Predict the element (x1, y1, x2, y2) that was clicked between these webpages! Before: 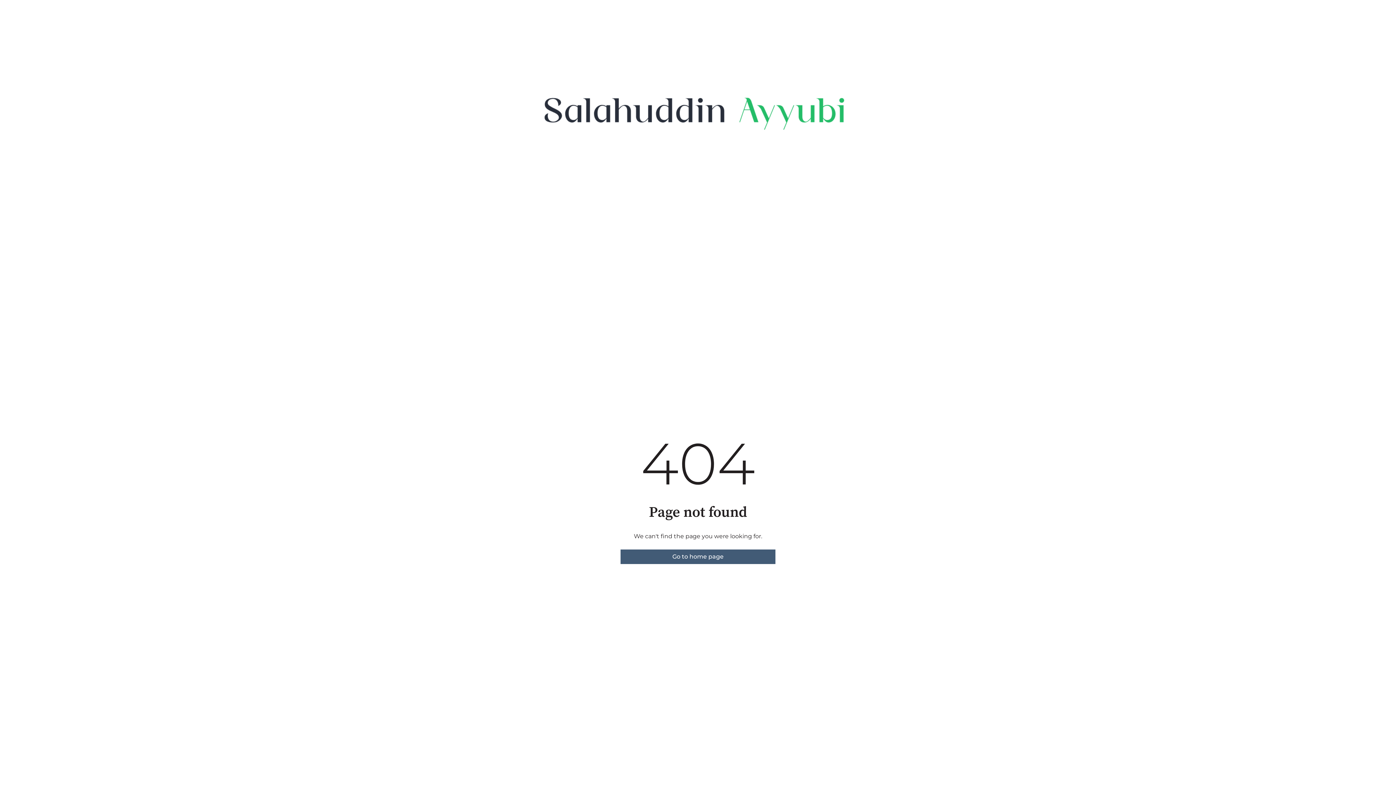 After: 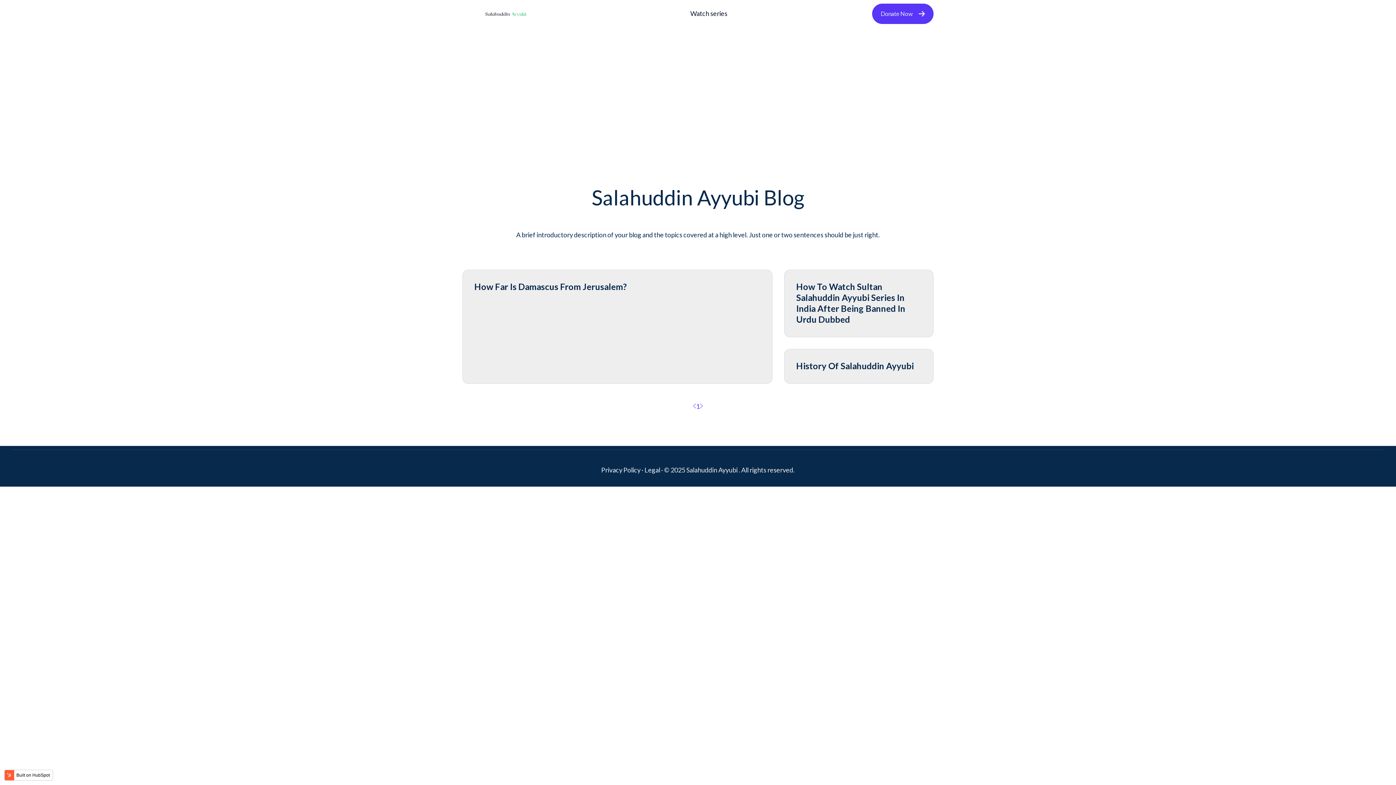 Action: label: Go to home page bbox: (620, 549, 775, 564)